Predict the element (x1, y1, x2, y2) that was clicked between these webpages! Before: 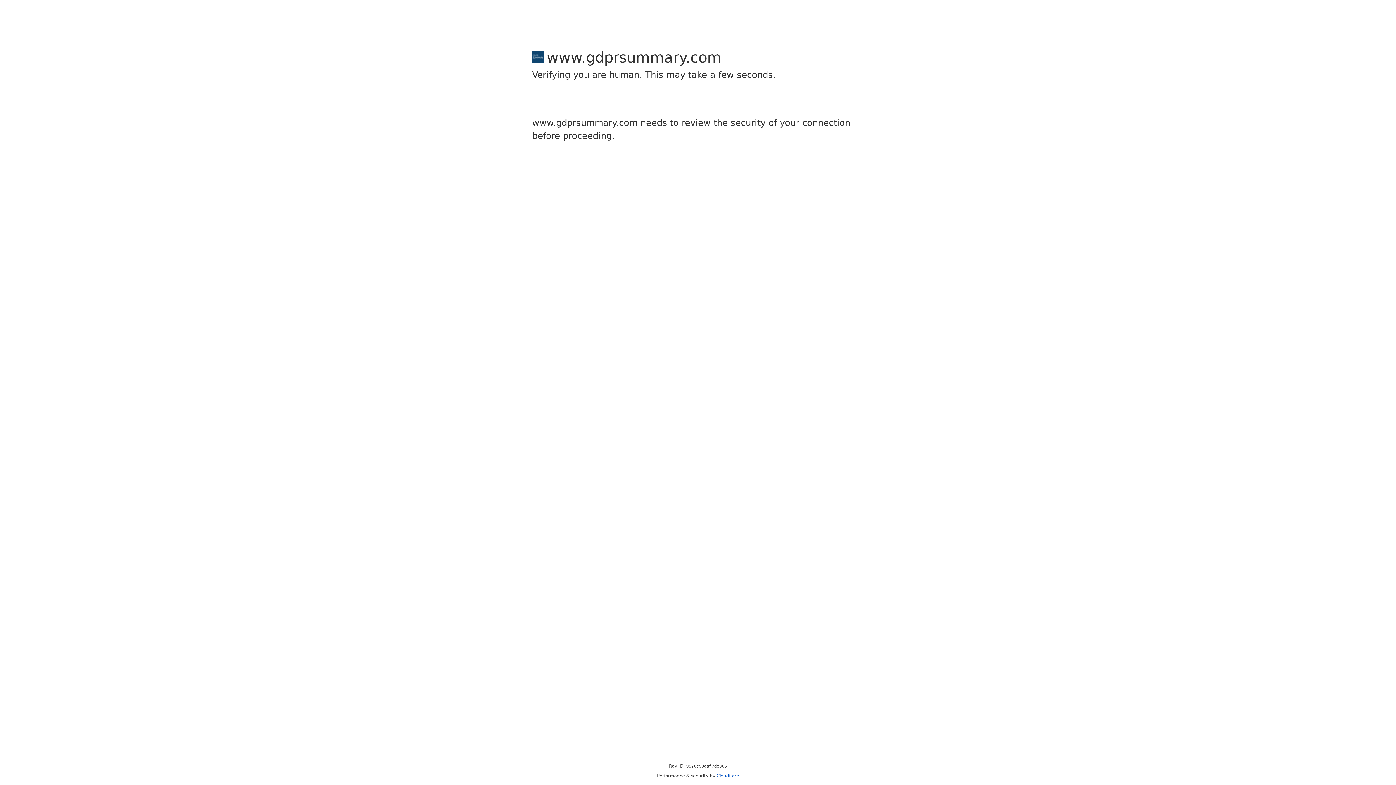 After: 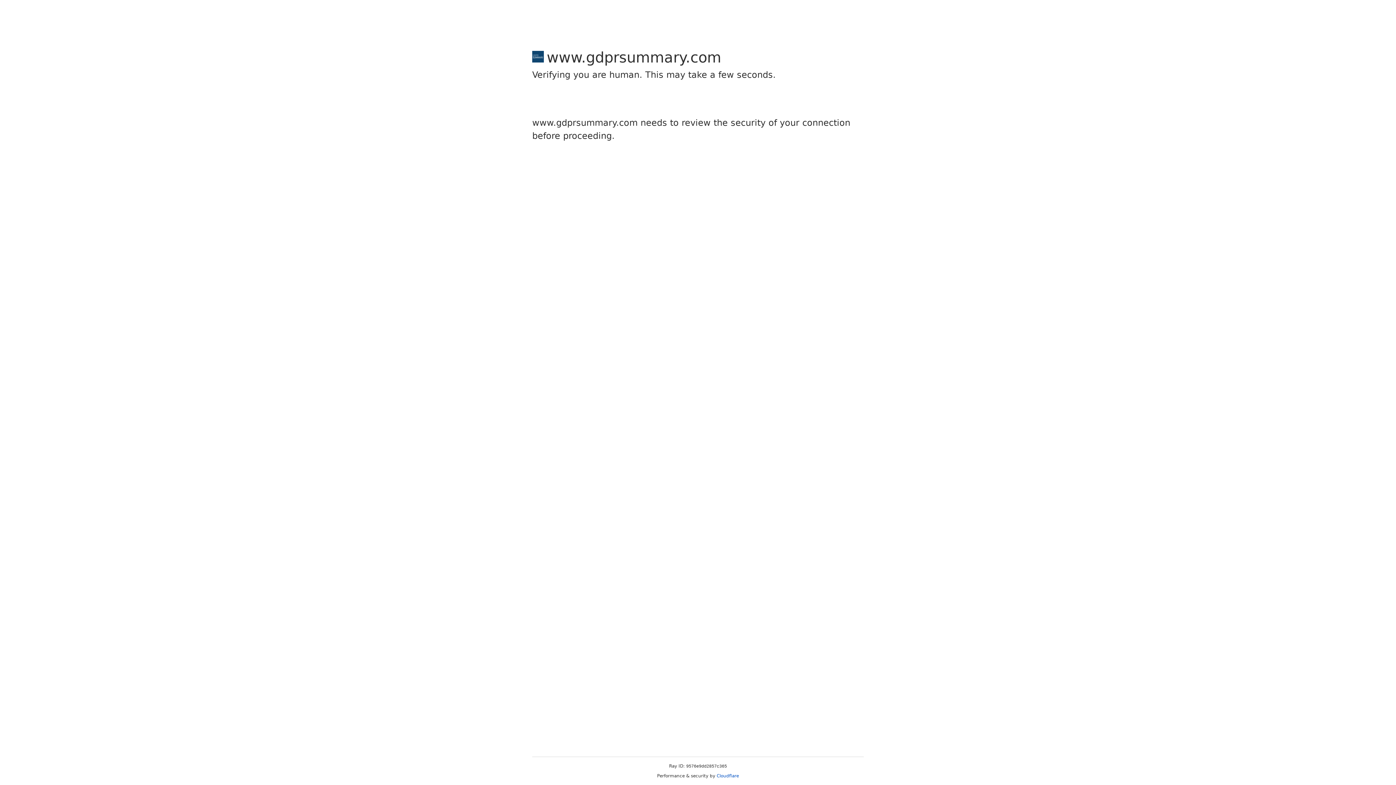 Action: label: Cloudflare bbox: (716, 773, 739, 778)